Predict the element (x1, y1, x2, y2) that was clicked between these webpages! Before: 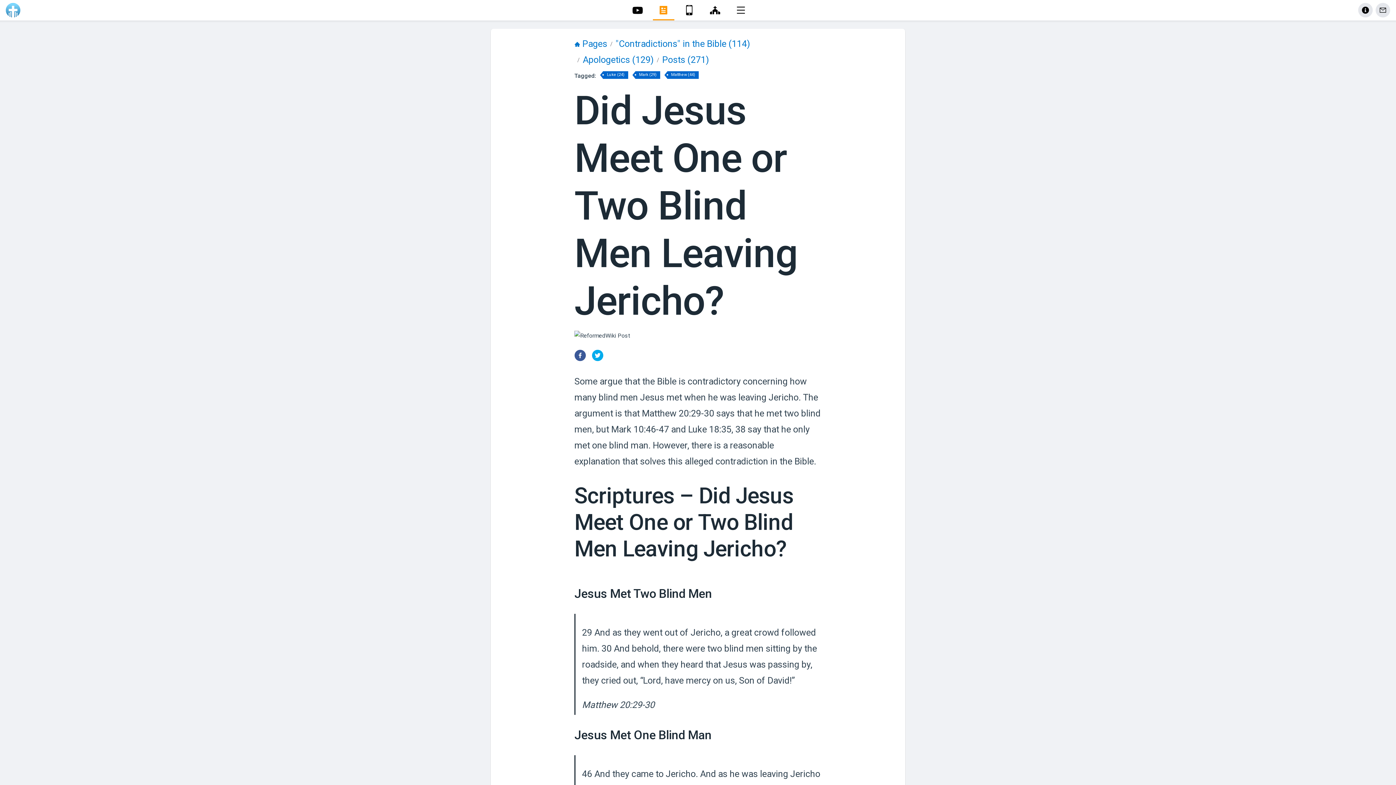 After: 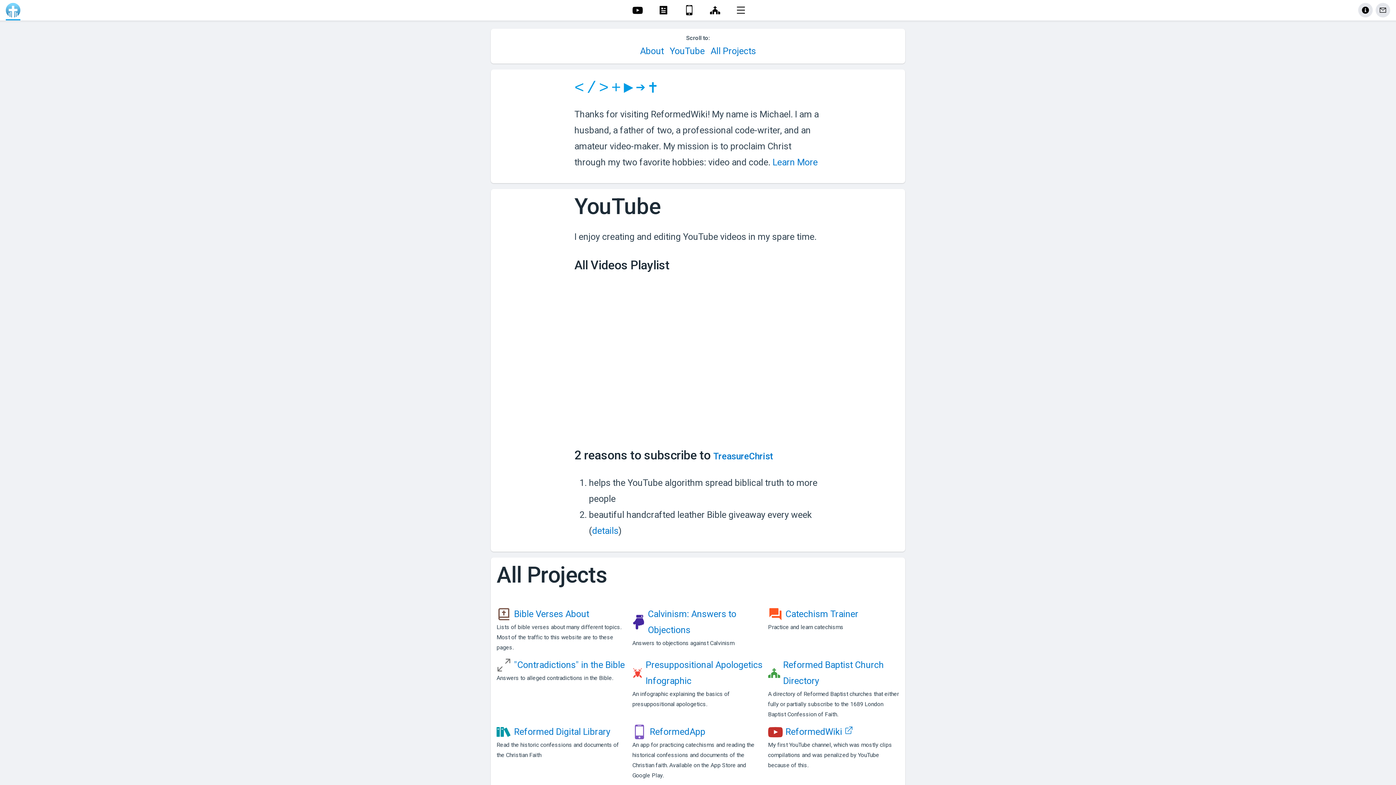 Action: bbox: (5, 2, 20, 17)